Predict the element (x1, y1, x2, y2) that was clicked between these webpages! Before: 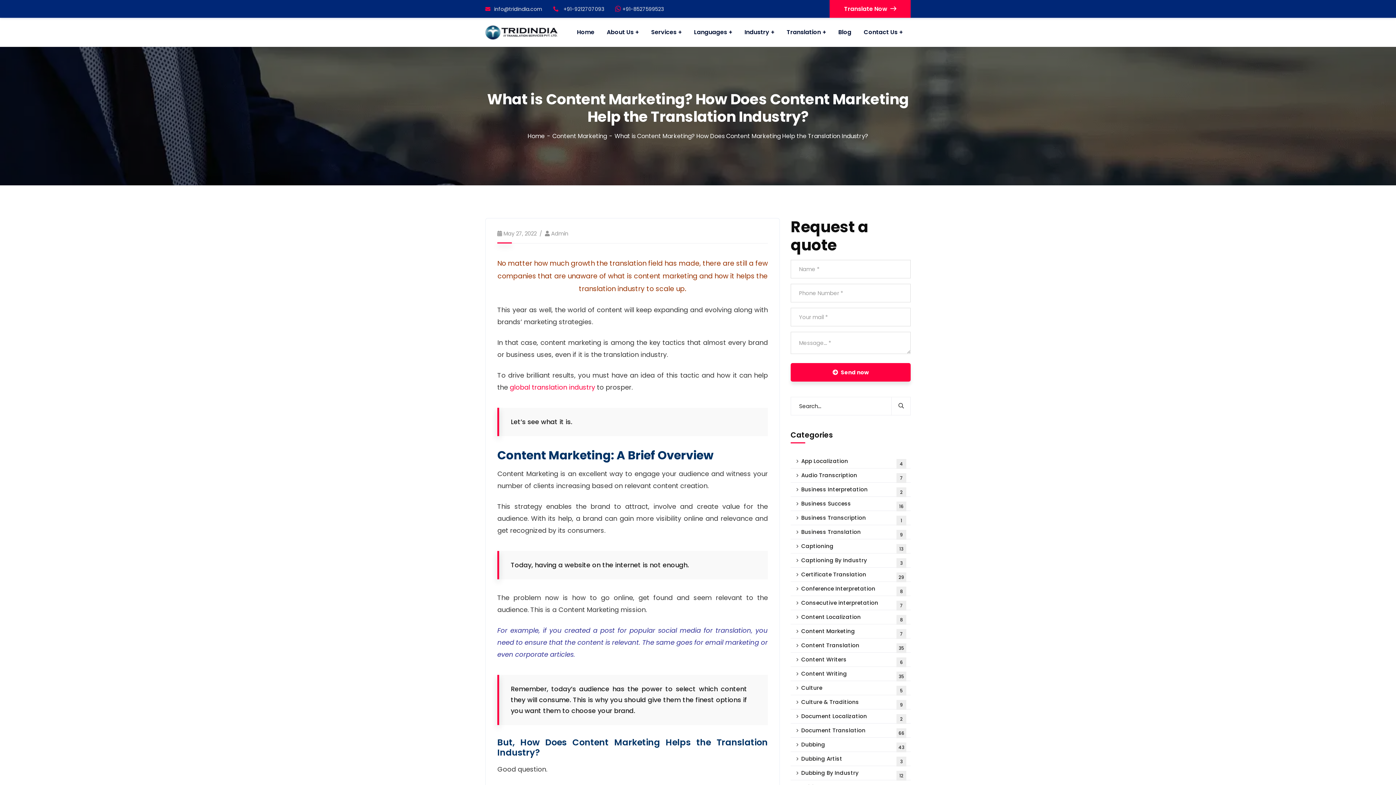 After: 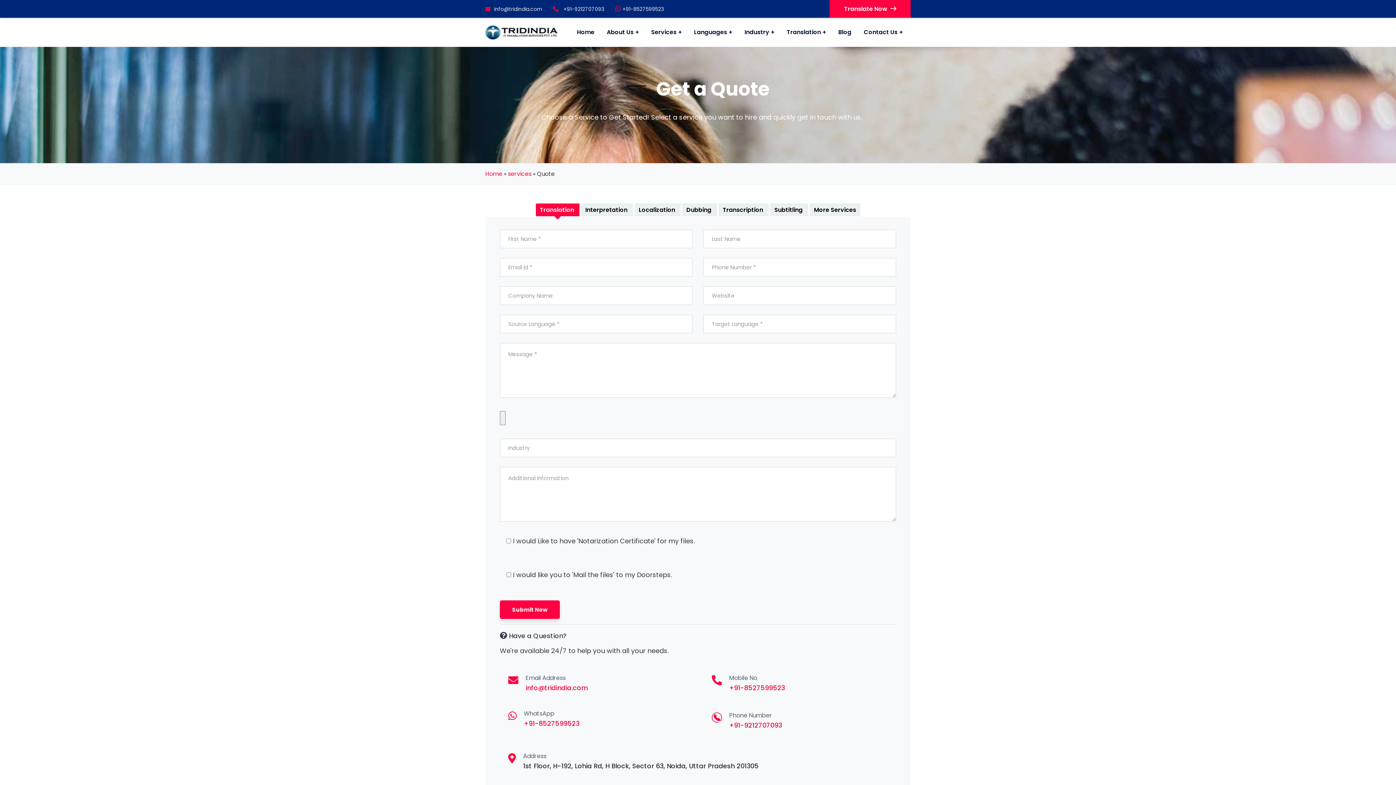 Action: label: Translate Now bbox: (829, 0, 910, 17)